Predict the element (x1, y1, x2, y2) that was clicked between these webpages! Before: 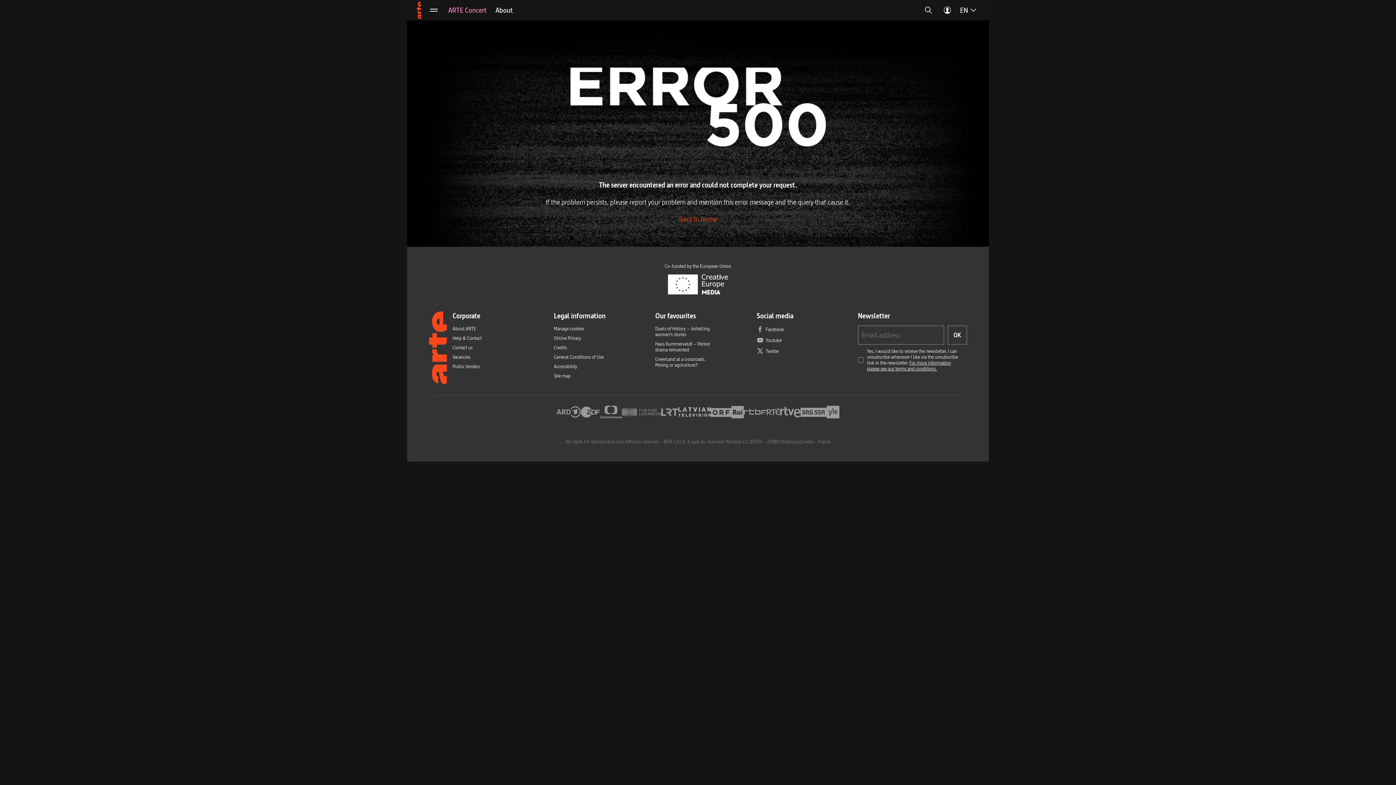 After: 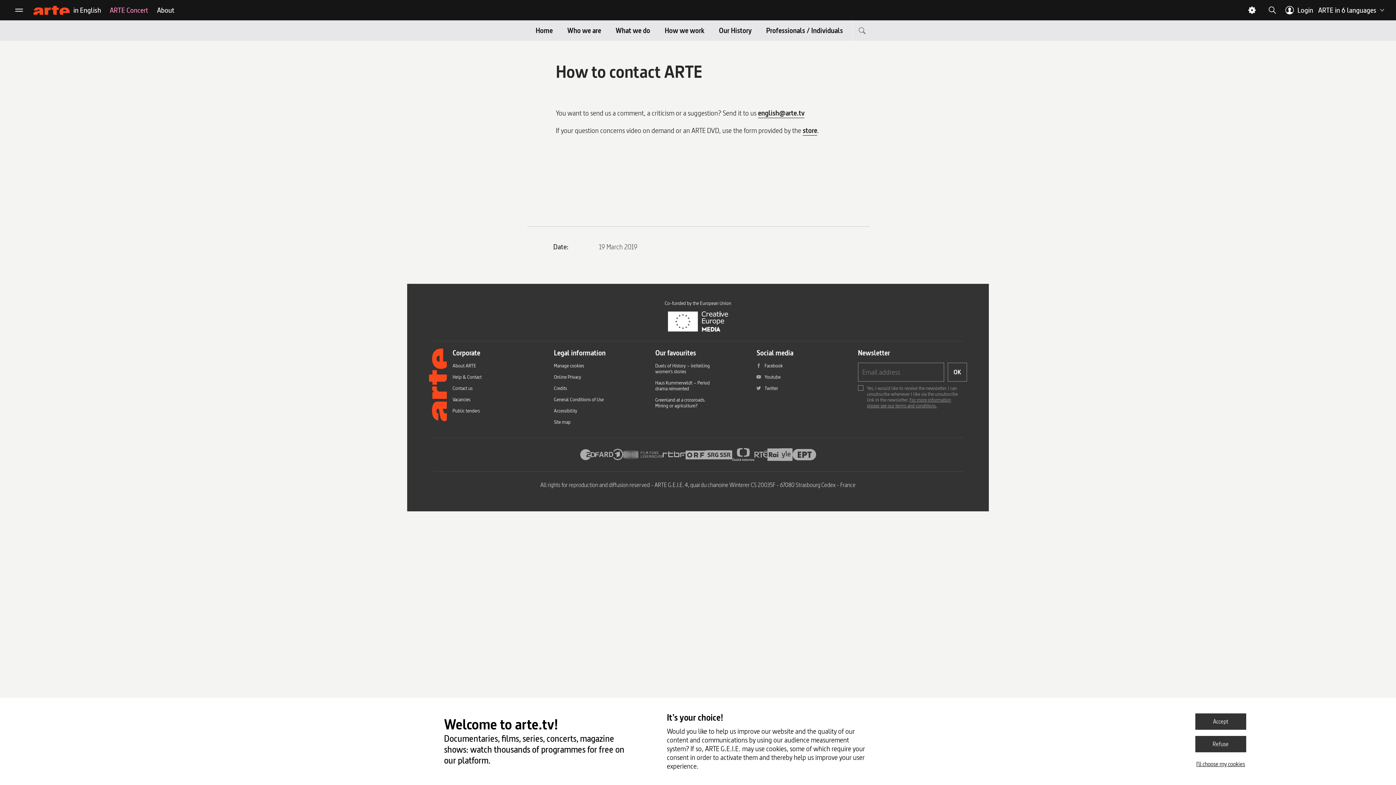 Action: label: Contact us bbox: (452, 344, 472, 350)